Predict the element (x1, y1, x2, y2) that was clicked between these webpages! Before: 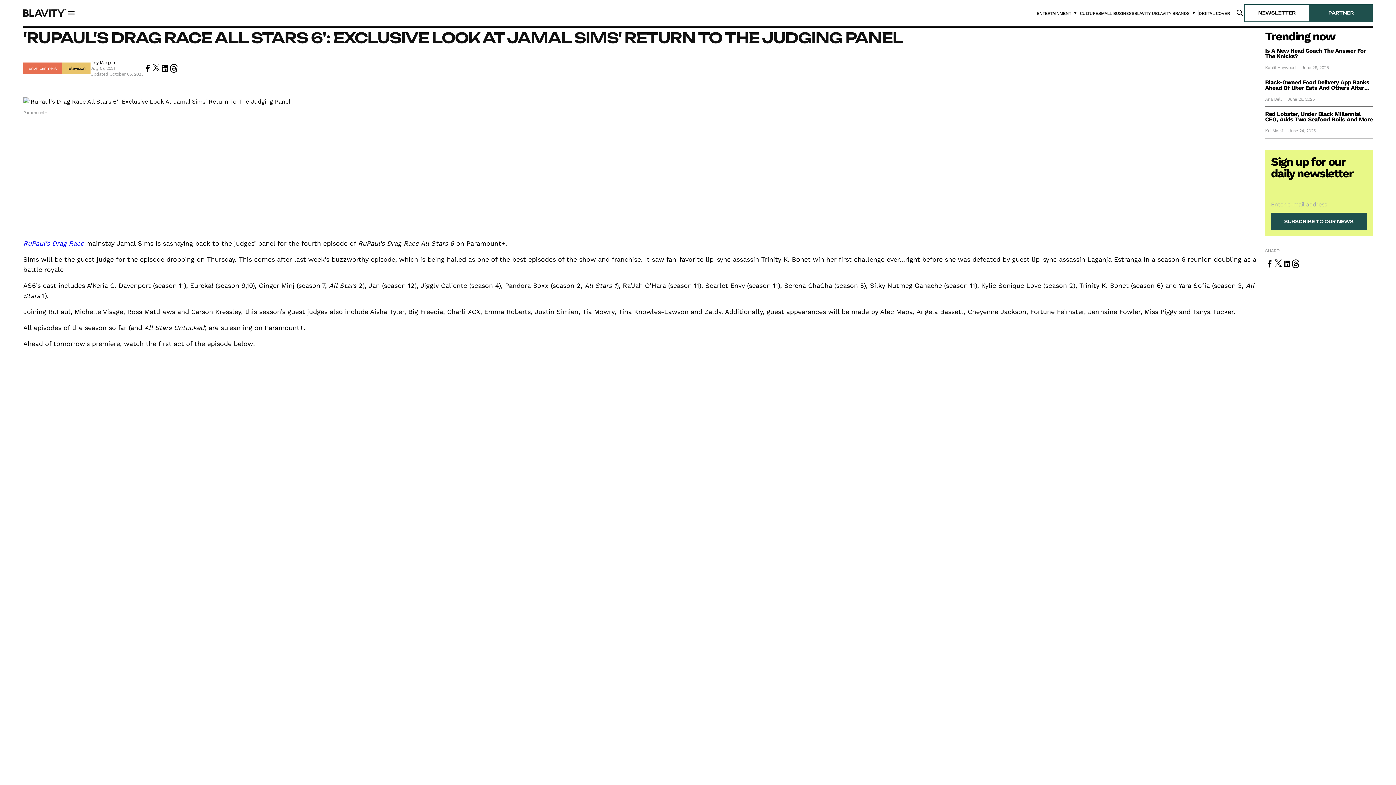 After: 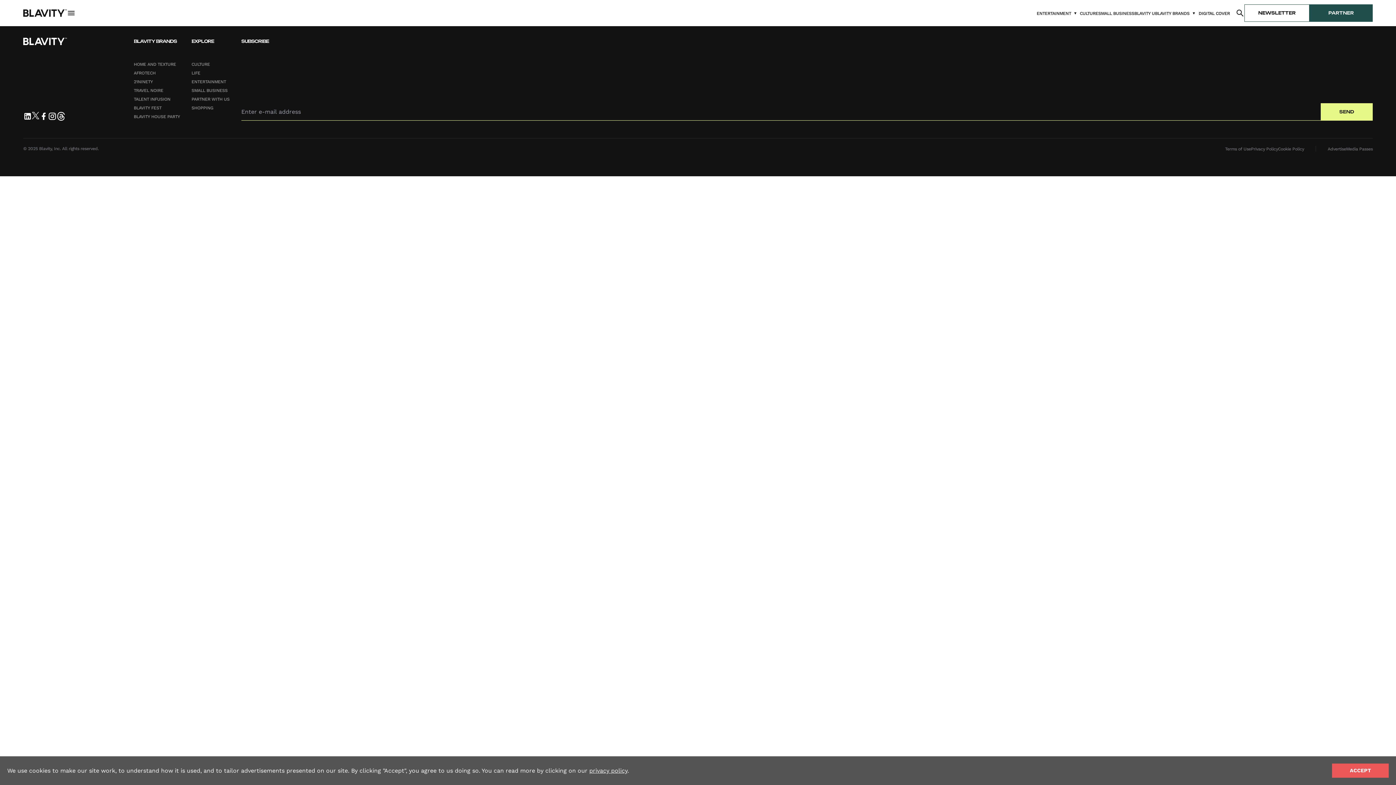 Action: bbox: (1265, 96, 1282, 102) label: Aria Bell